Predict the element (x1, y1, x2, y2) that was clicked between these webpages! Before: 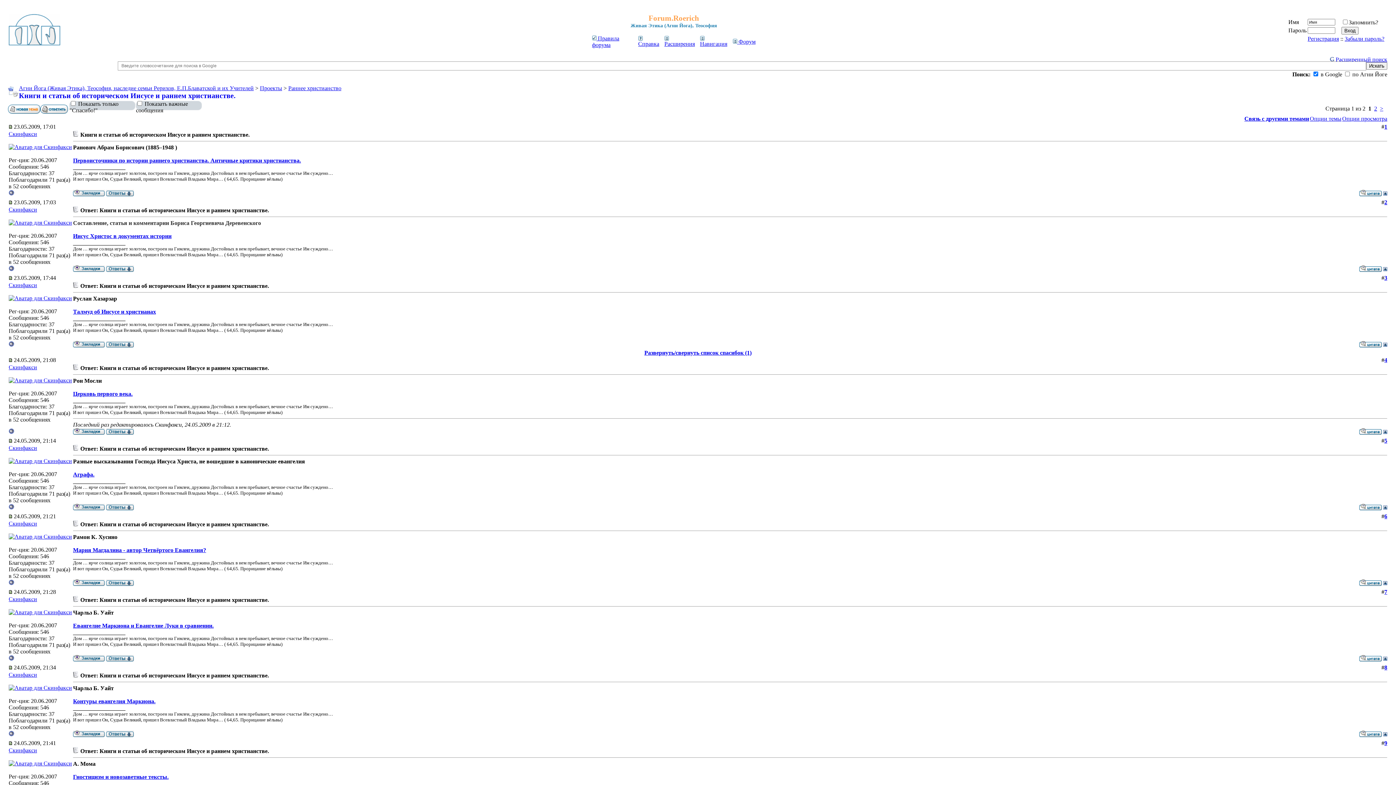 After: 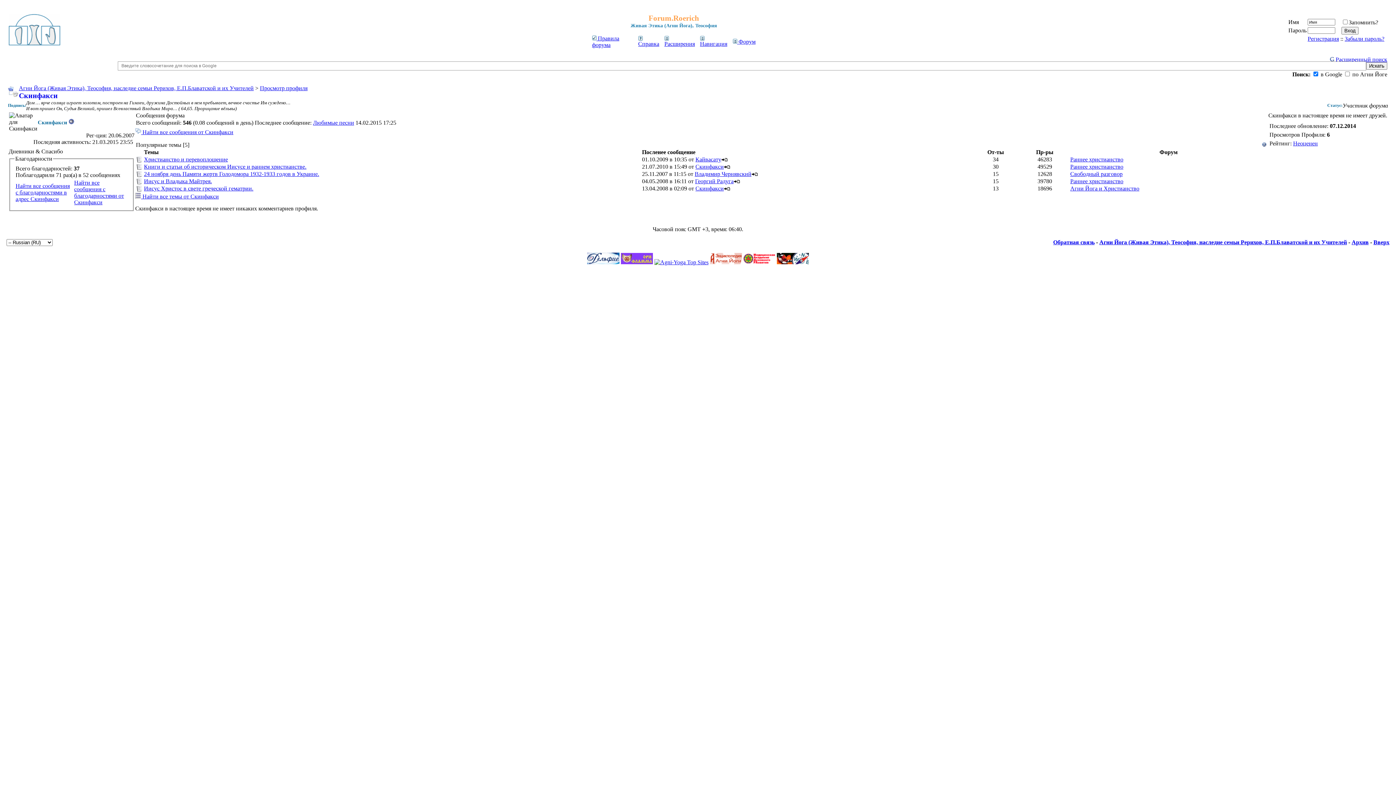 Action: label: Скинфакси bbox: (8, 130, 37, 137)